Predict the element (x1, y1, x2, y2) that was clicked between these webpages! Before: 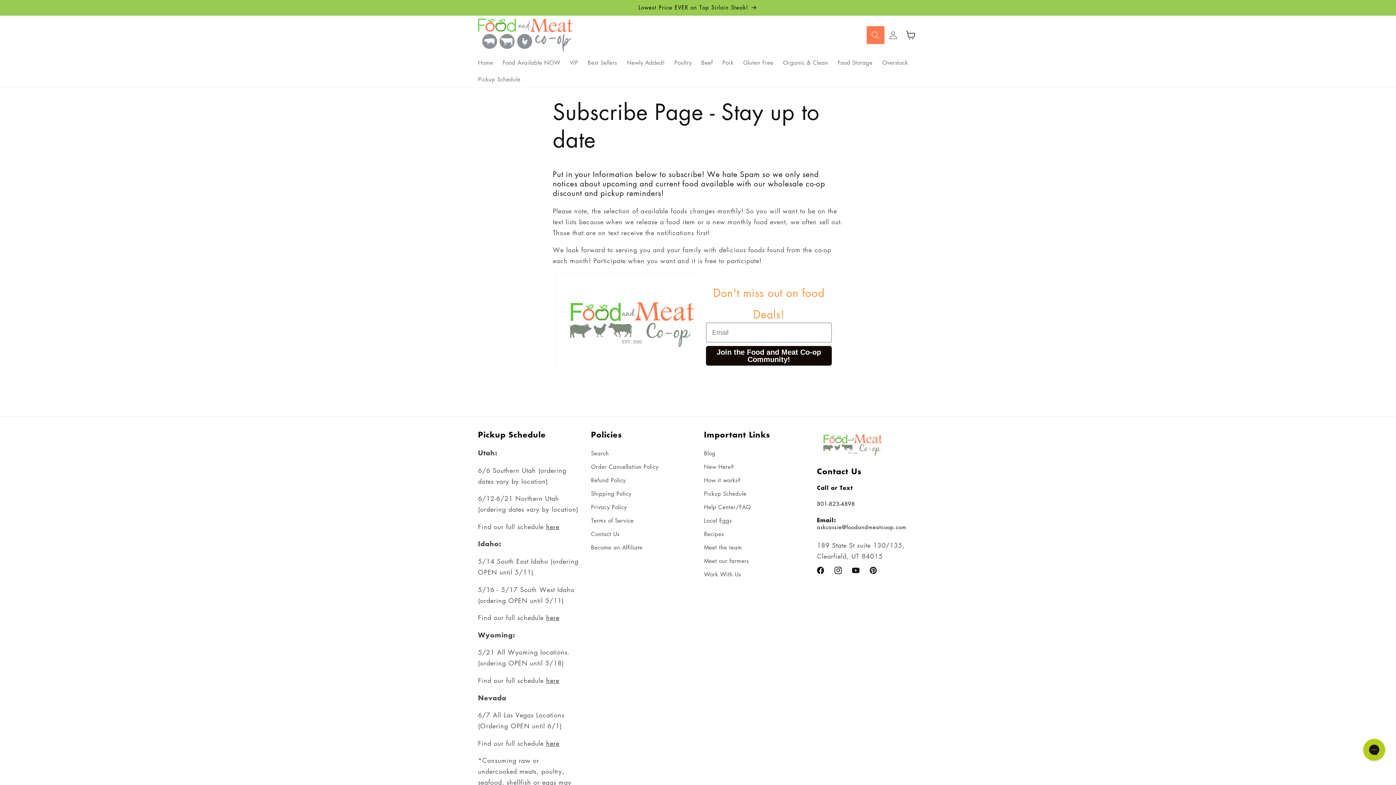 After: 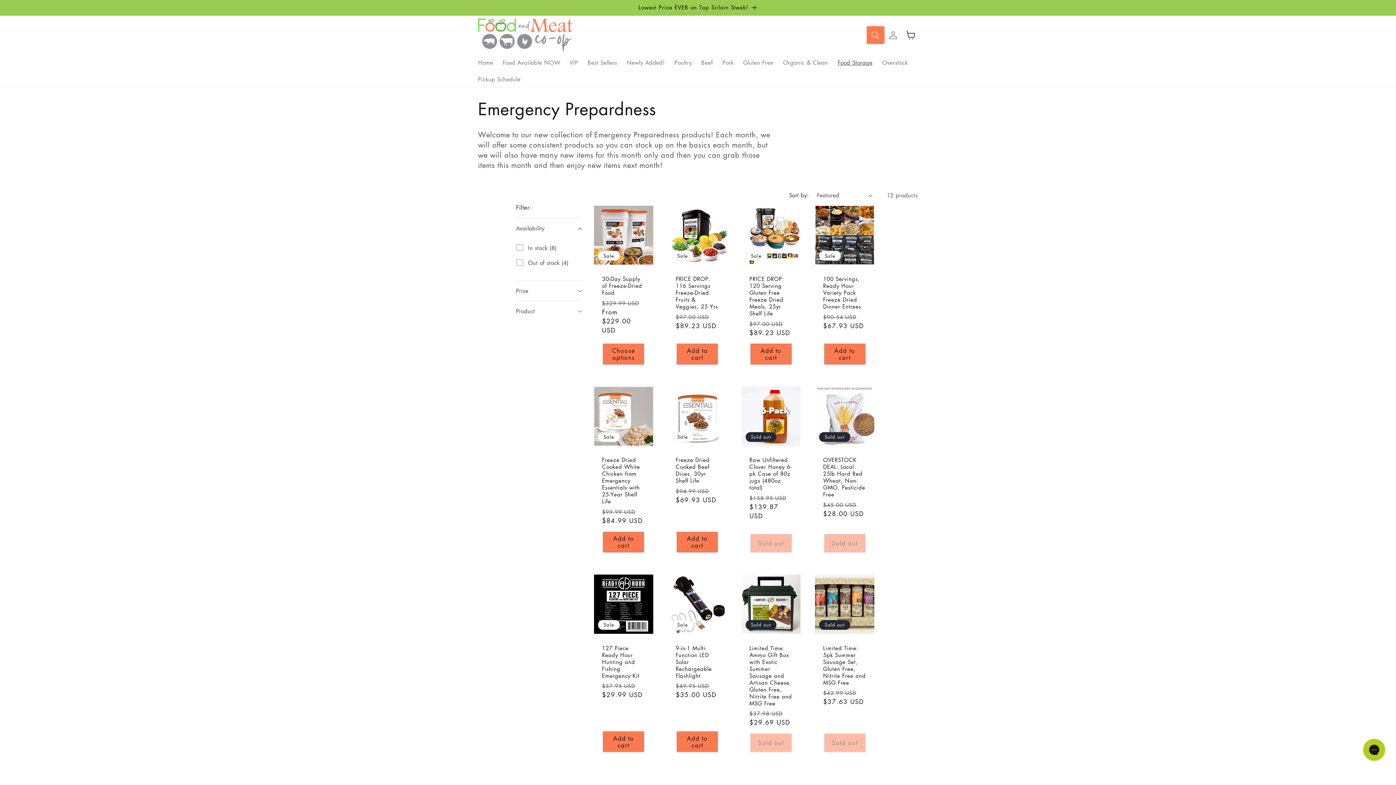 Action: bbox: (833, 54, 877, 71) label: Food Storage